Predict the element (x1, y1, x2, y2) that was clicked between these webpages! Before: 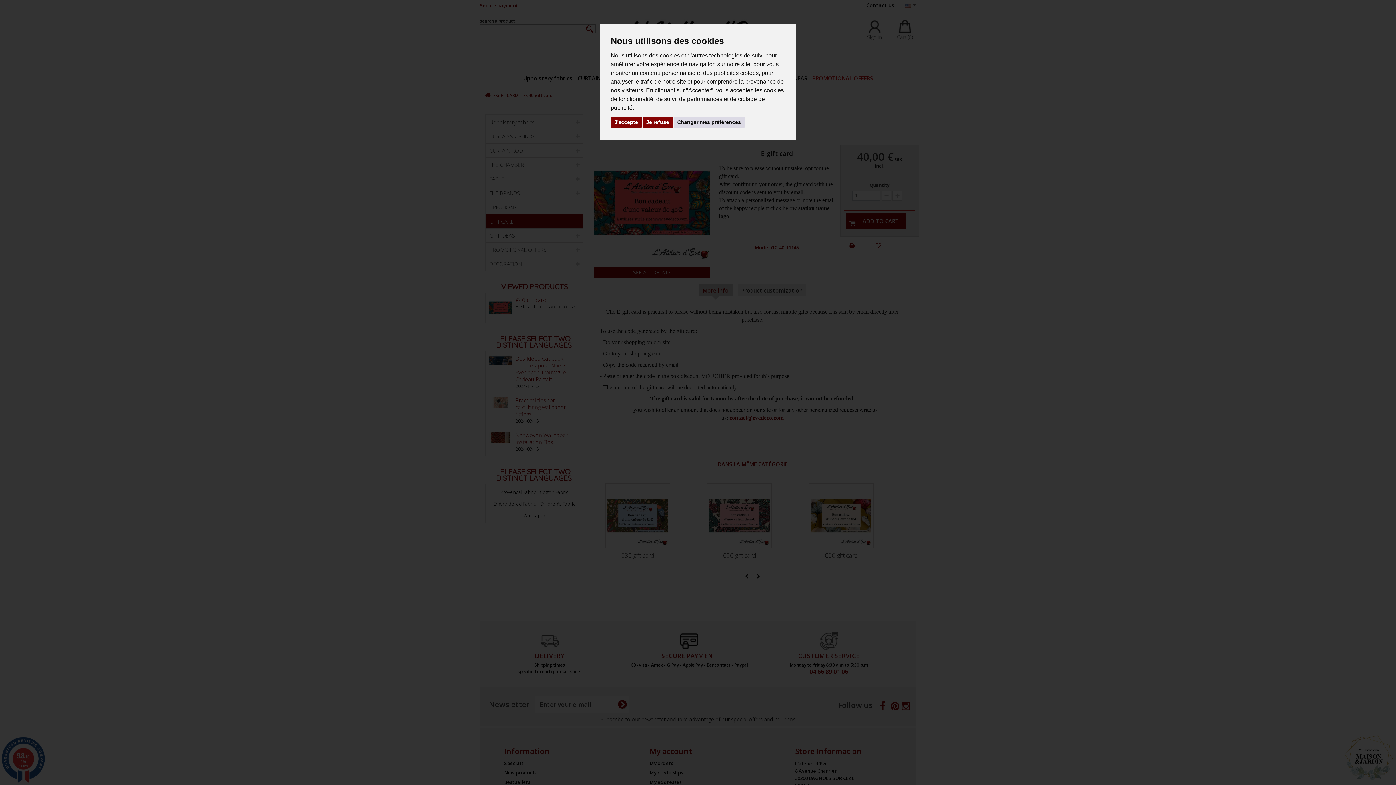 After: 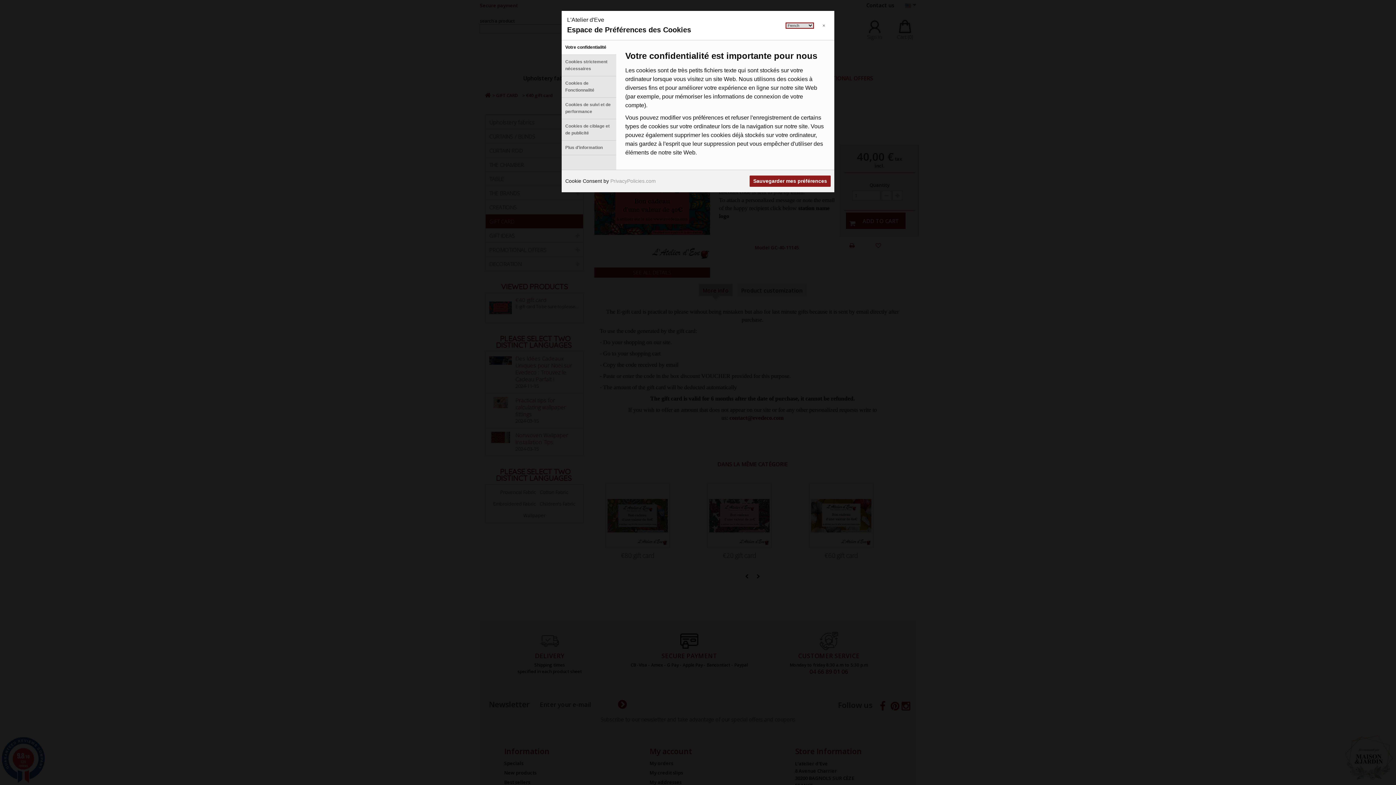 Action: bbox: (673, 116, 744, 128) label: Changer mes préférences